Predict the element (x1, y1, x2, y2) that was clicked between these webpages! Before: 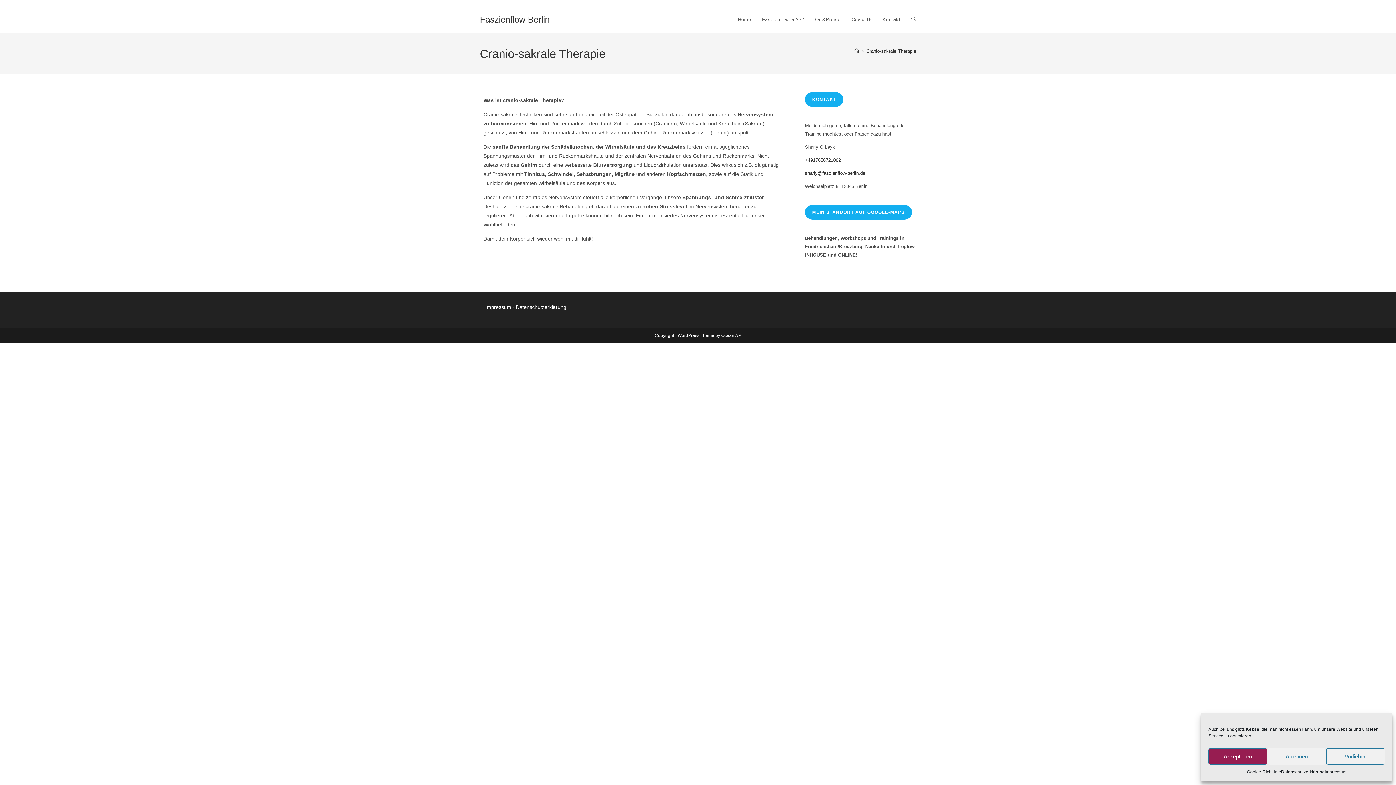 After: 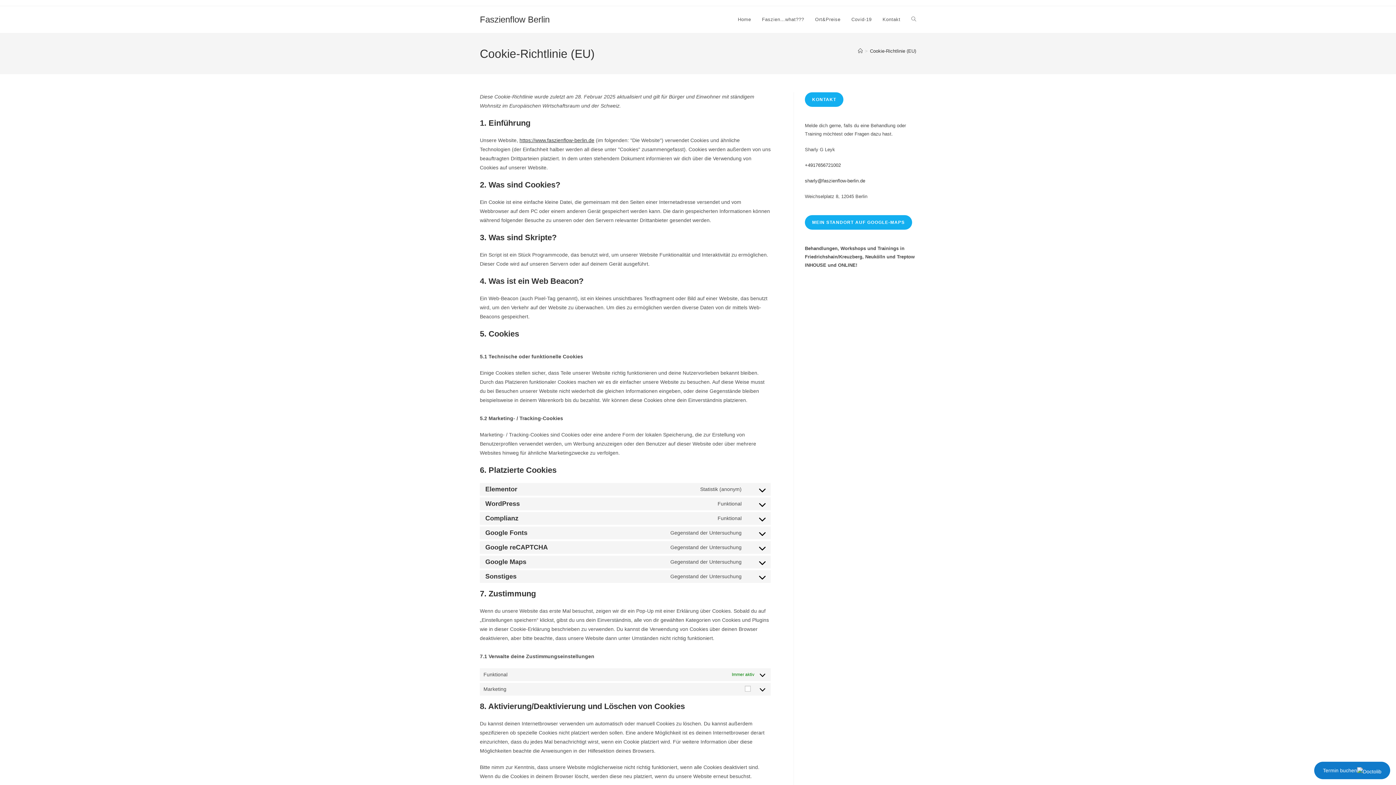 Action: bbox: (1247, 768, 1281, 776) label: Cookie-Richtlinie